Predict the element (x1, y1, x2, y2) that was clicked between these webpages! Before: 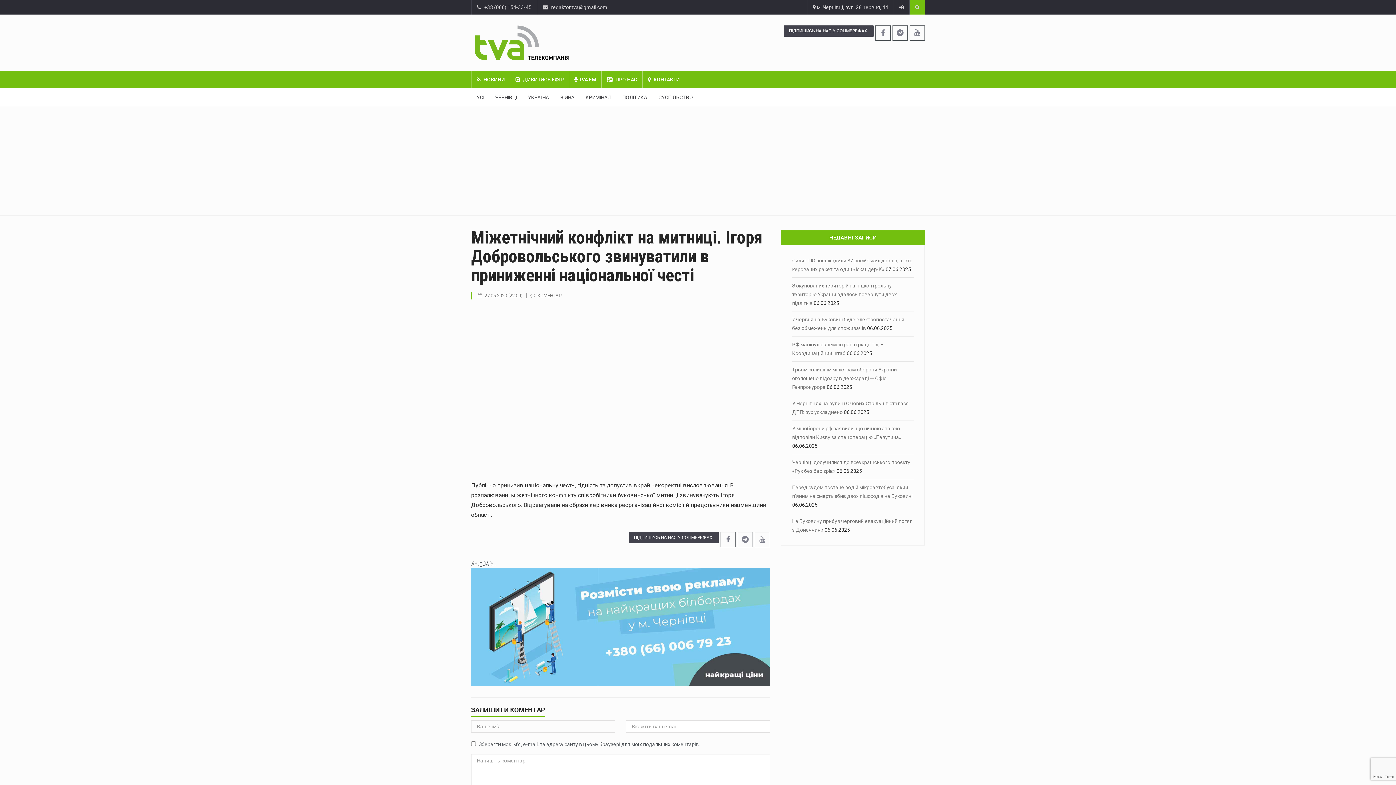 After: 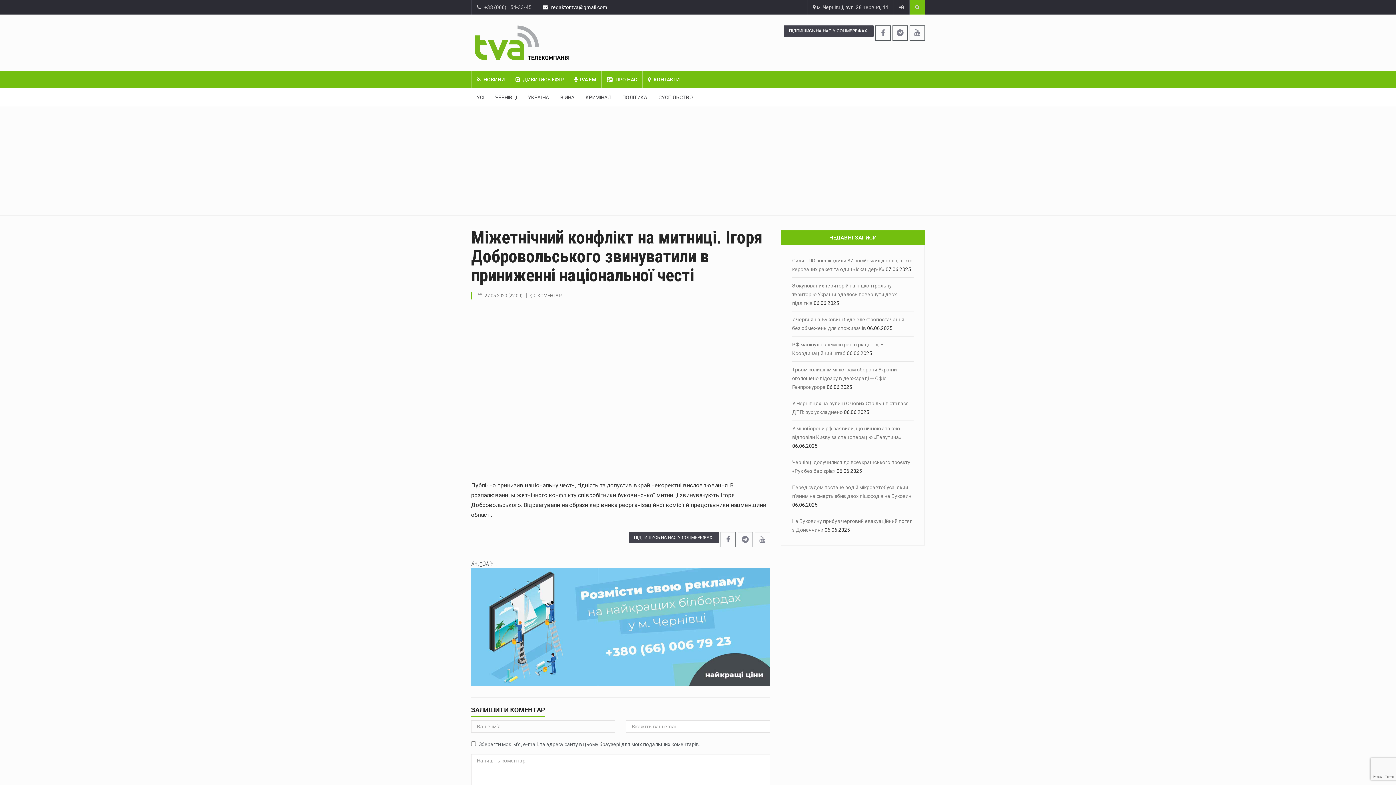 Action: bbox: (537, 0, 613, 14) label:    redaktor.tva@gmail.com